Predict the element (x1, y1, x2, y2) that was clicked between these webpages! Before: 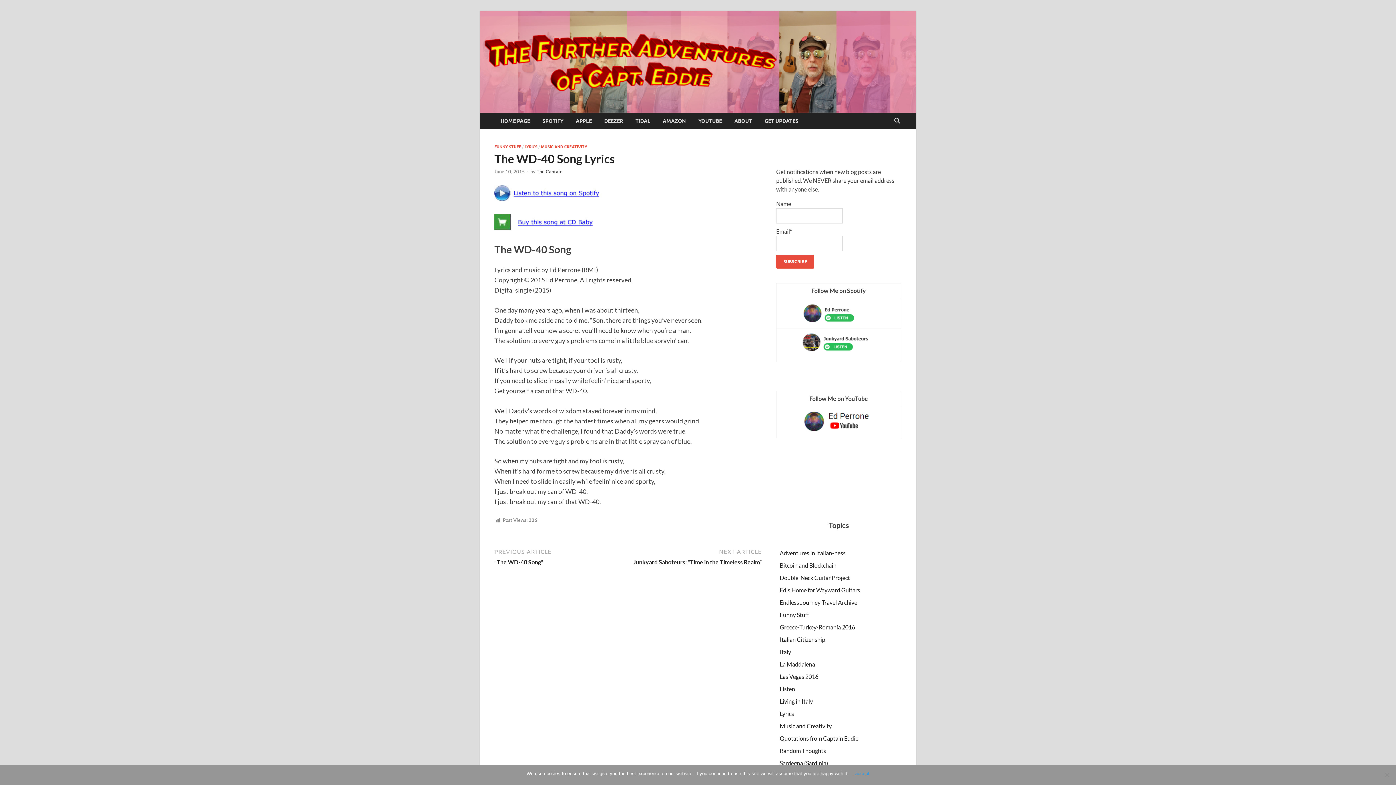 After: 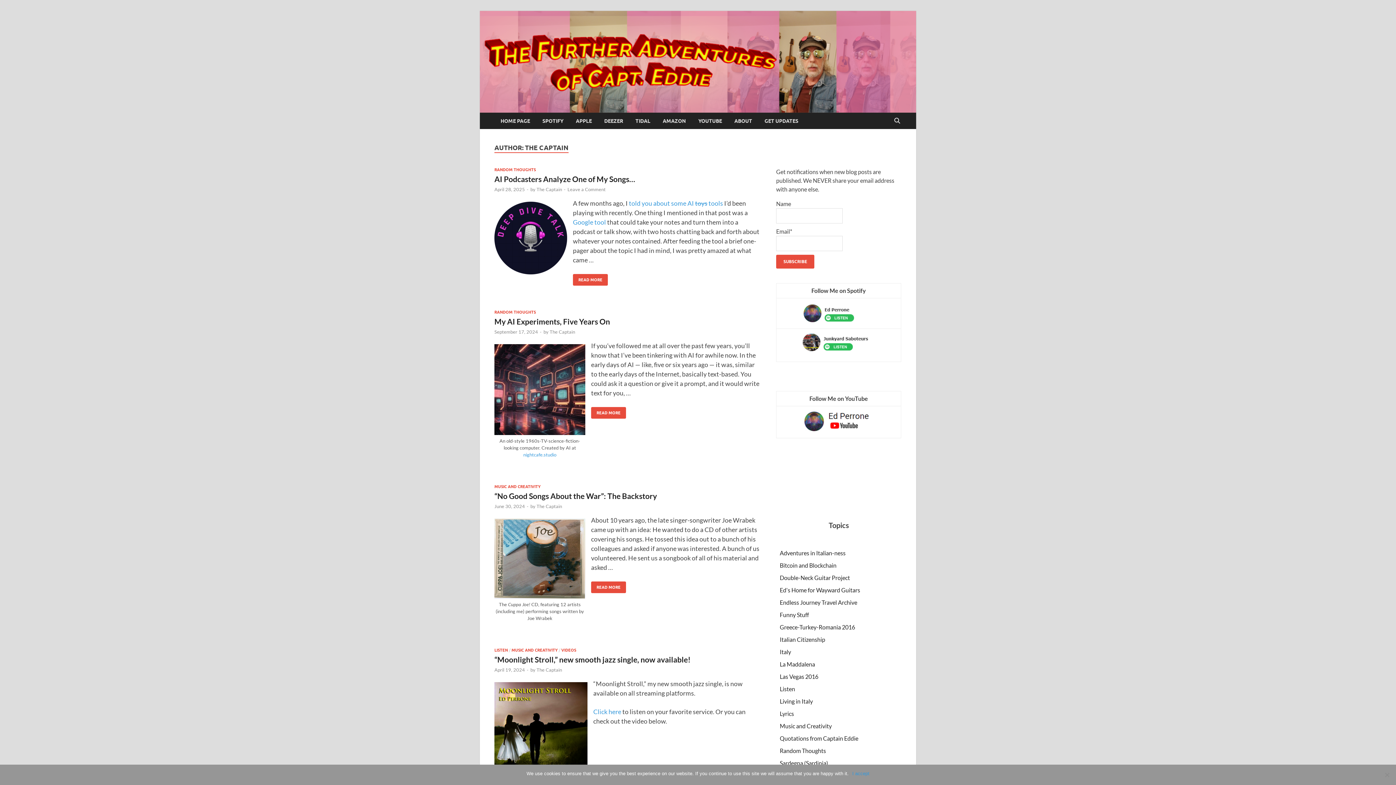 Action: label: The Captain bbox: (536, 168, 562, 174)